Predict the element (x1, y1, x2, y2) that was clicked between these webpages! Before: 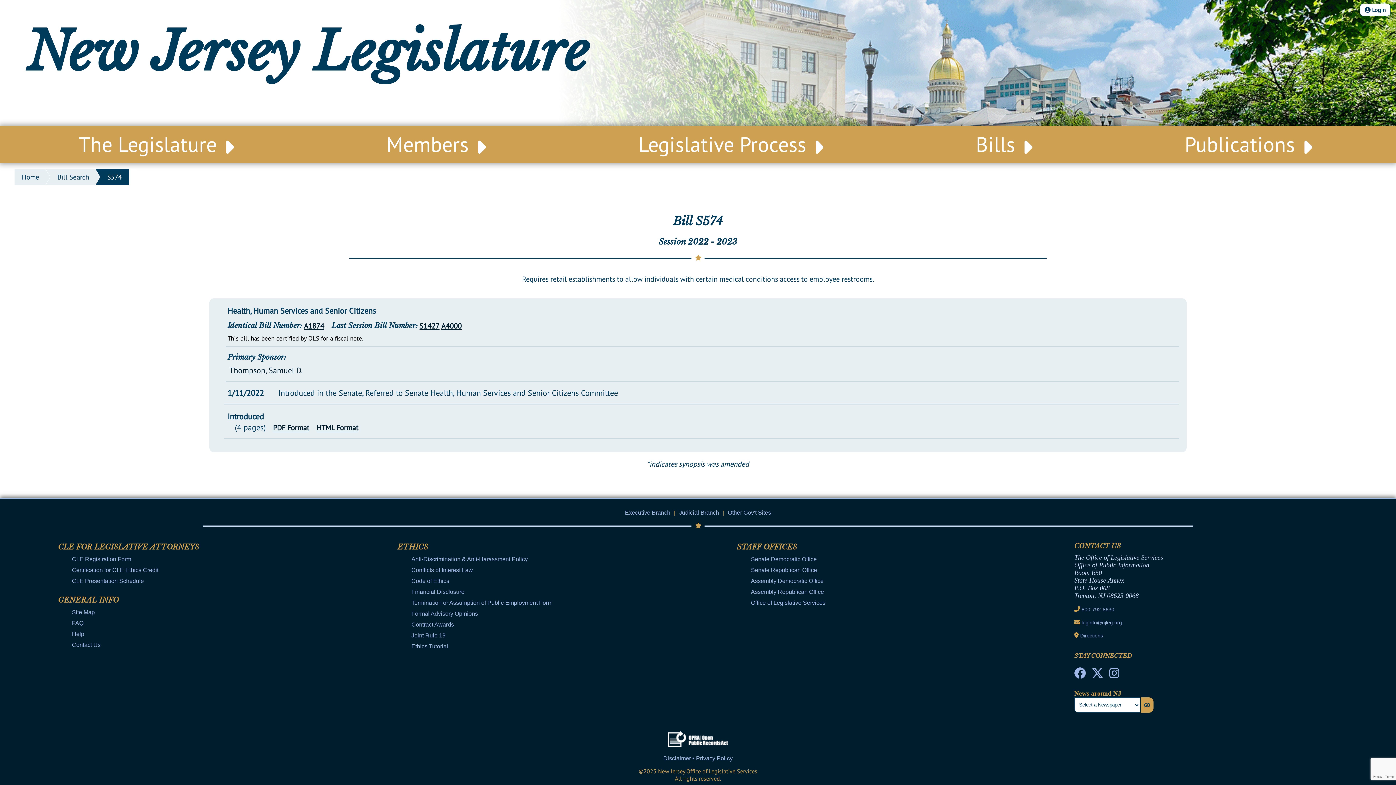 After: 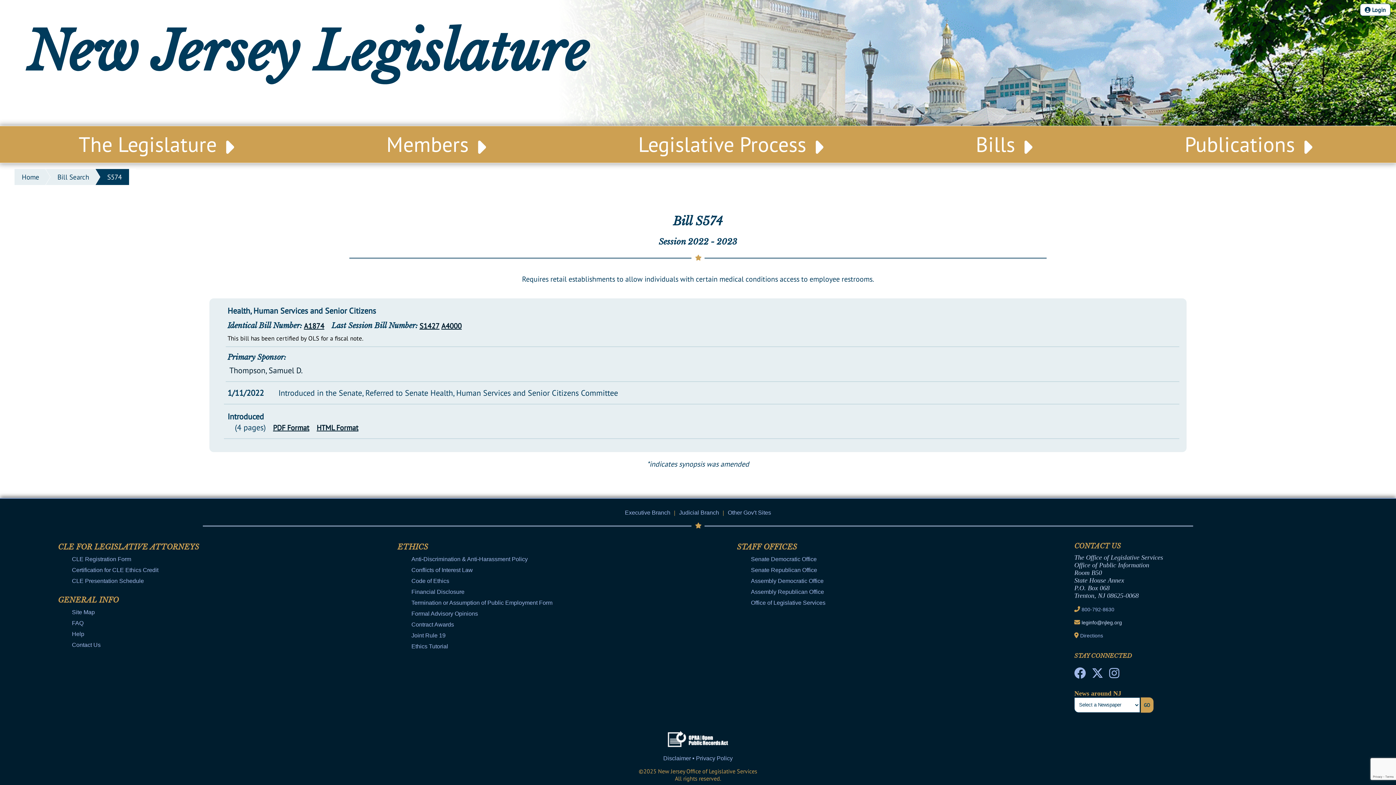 Action: label: leginfo@njleg.org bbox: (1081, 620, 1122, 625)